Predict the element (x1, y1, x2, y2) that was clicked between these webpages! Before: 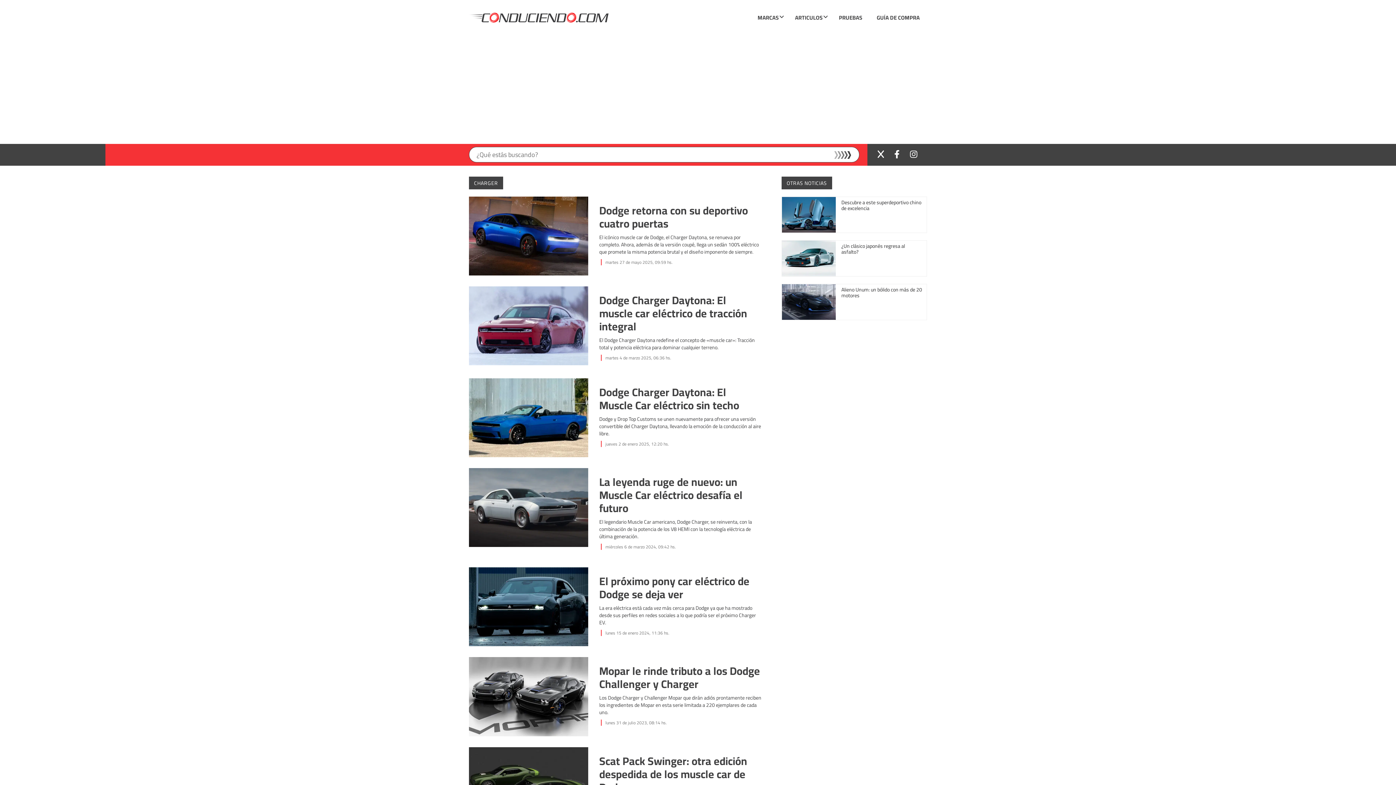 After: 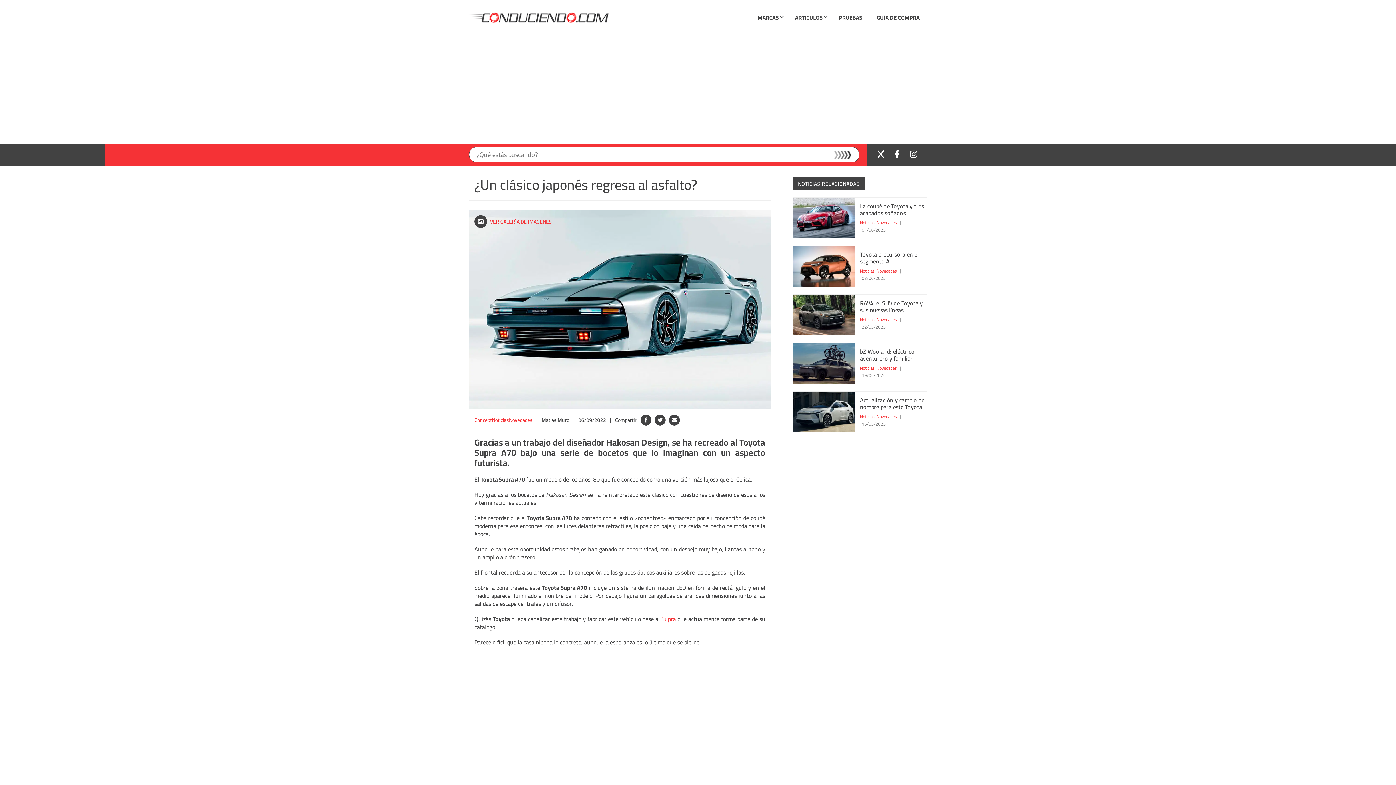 Action: label: Leer más sobre ¿Un clásico japonés regresa al asfalto? bbox: (782, 240, 836, 276)